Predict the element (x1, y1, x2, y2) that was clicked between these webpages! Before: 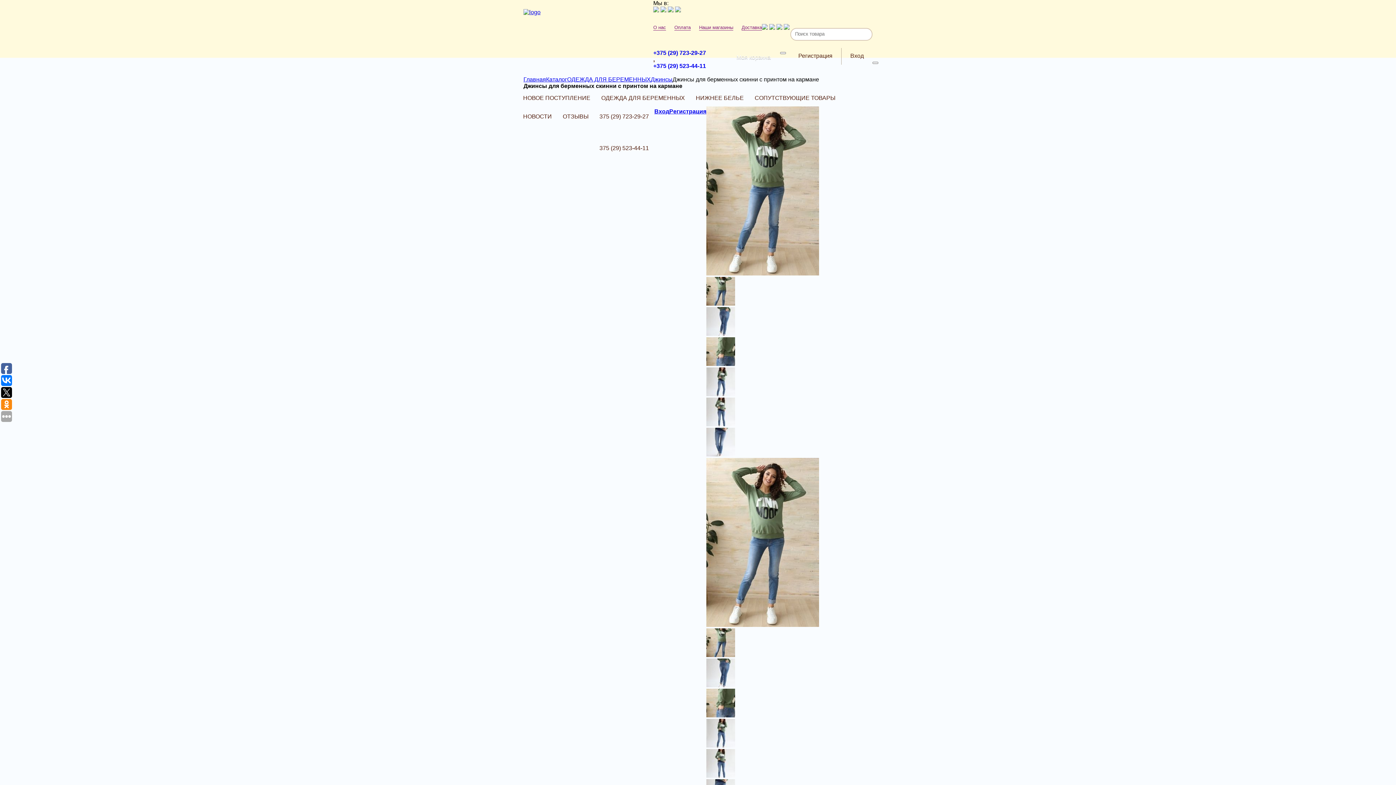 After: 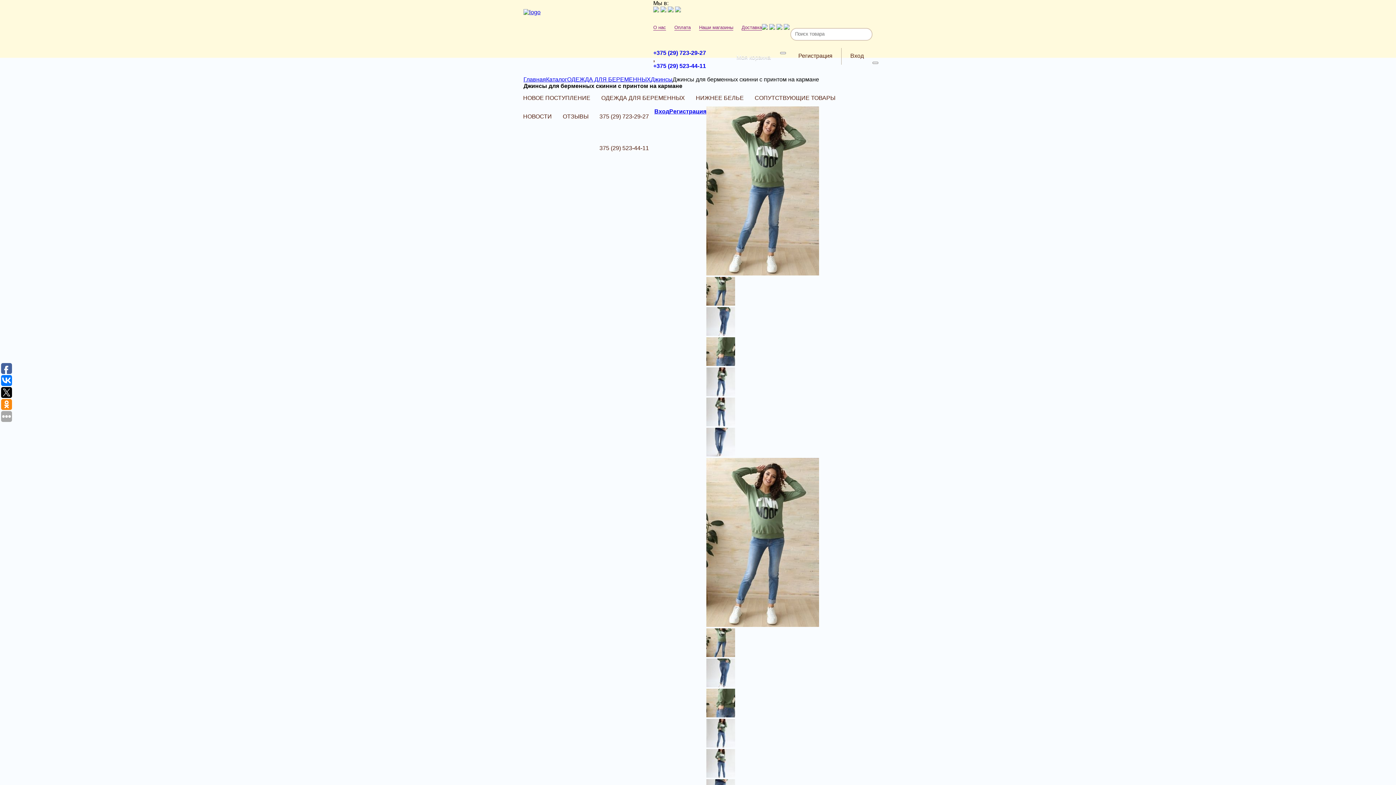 Action: bbox: (653, 7, 659, 13)